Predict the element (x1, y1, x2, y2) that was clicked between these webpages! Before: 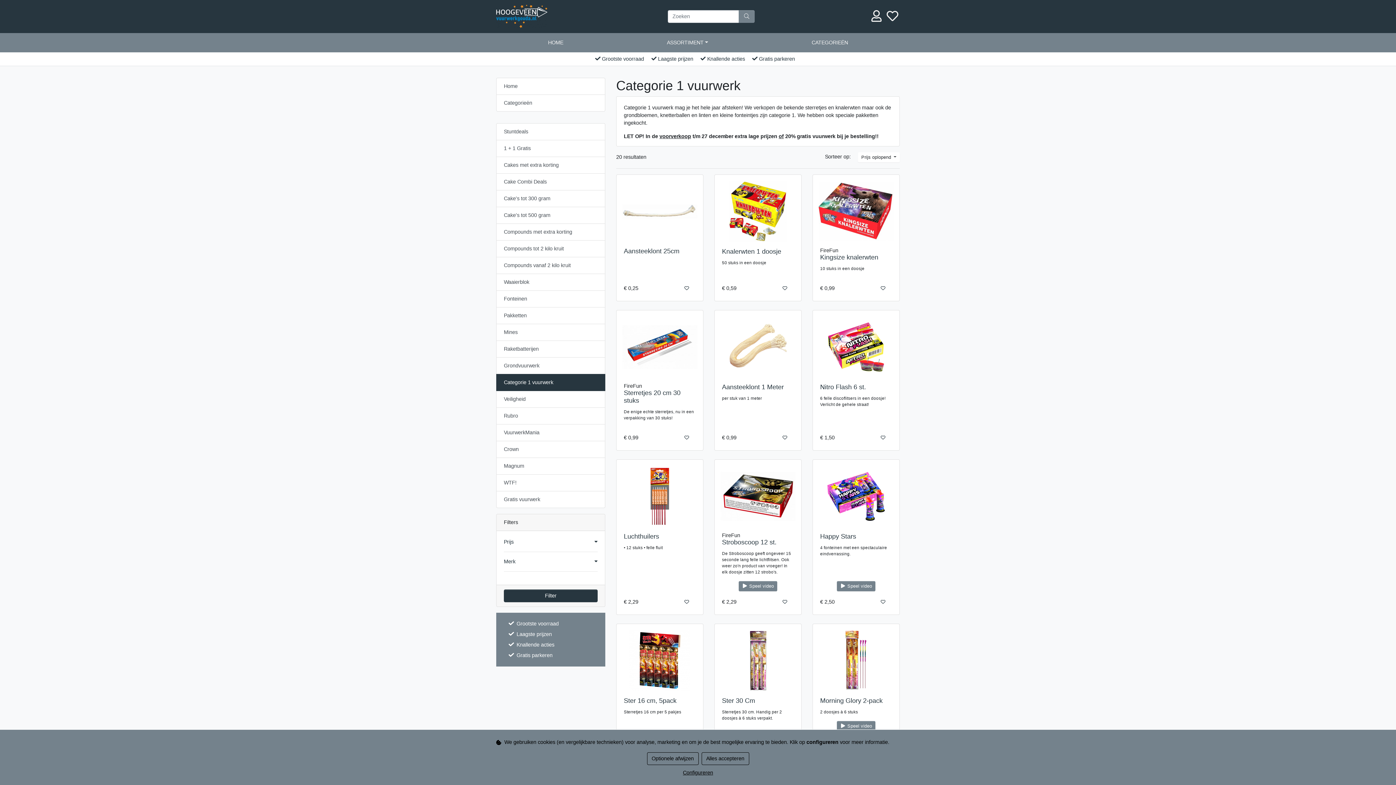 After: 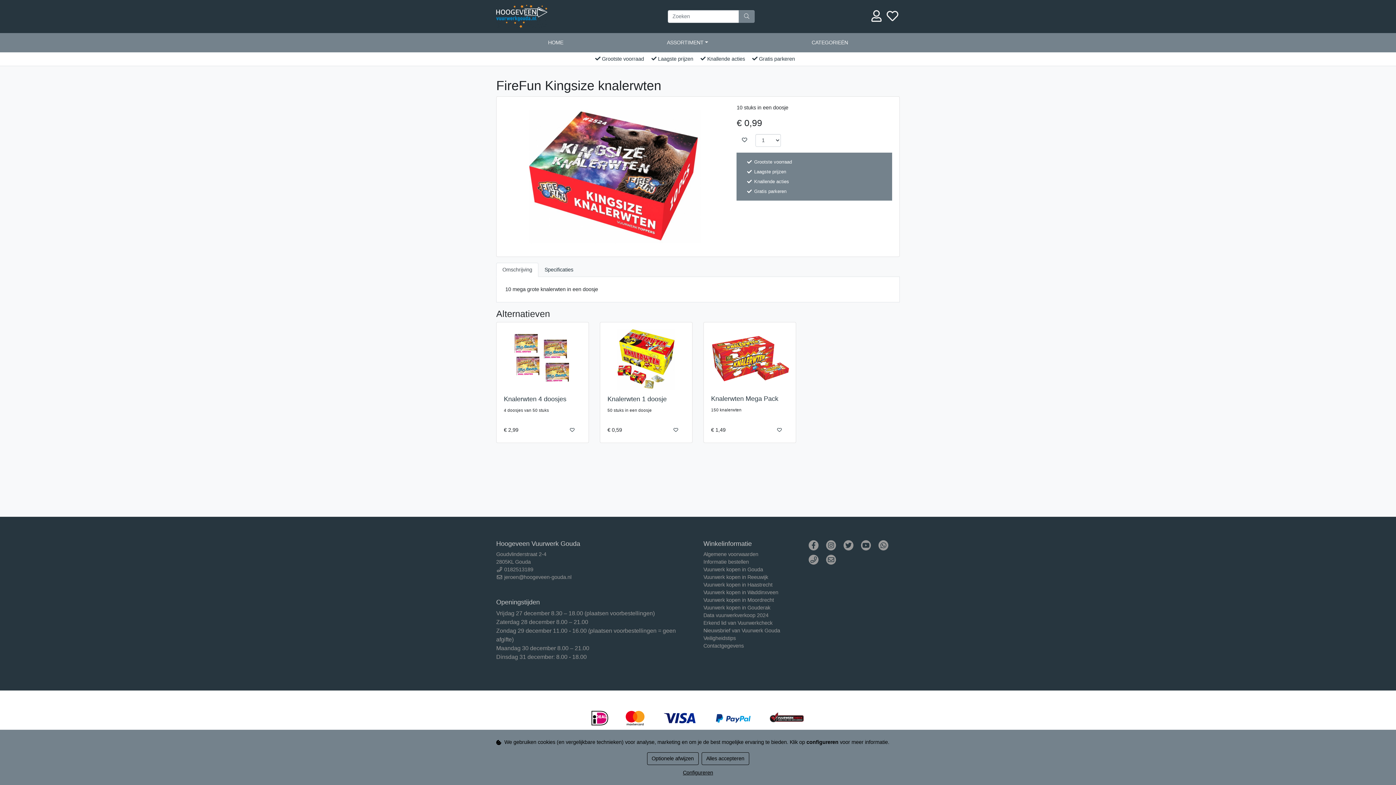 Action: bbox: (820, 253, 878, 260) label: Kingsize knalerwten